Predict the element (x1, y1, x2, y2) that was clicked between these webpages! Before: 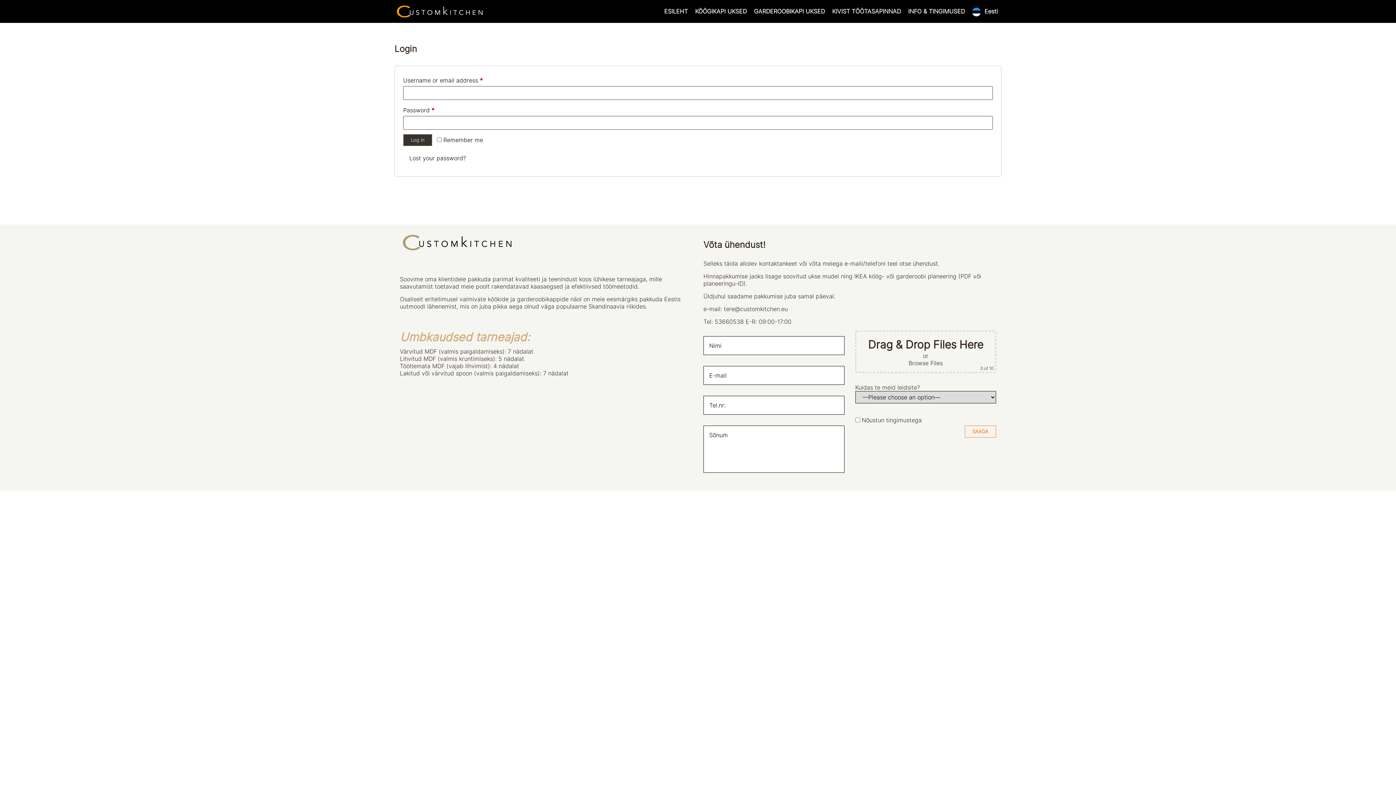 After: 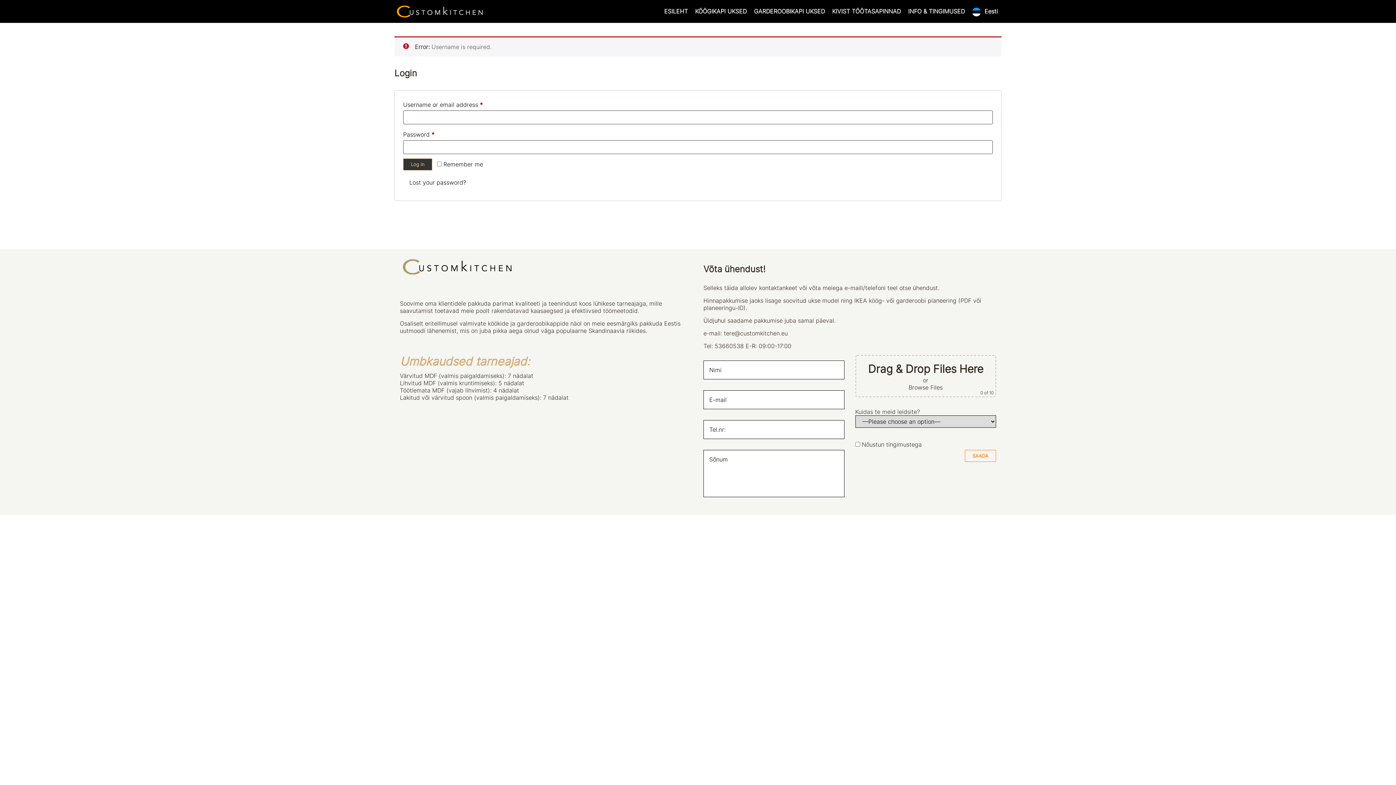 Action: bbox: (403, 134, 432, 146) label: Log in